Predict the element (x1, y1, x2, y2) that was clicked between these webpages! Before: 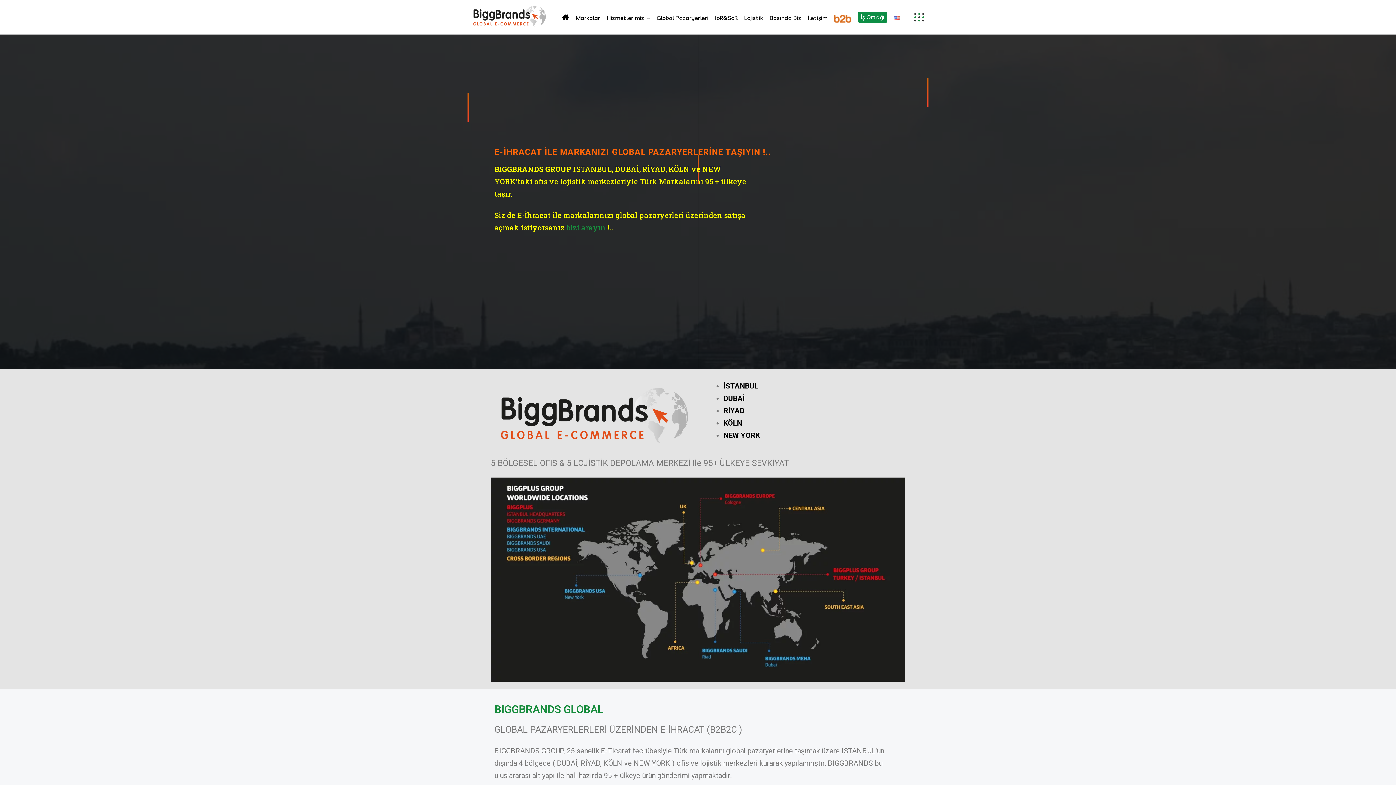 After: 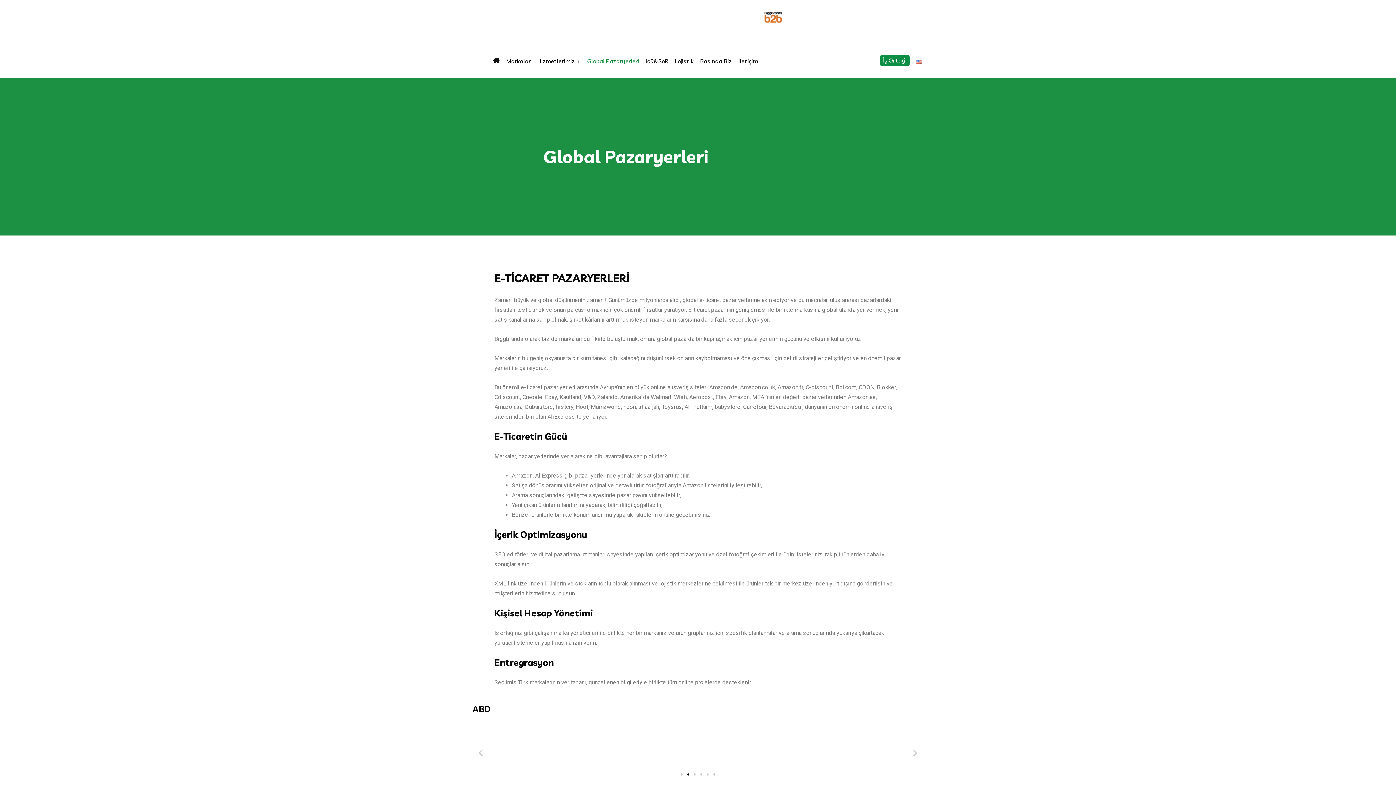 Action: bbox: (656, 13, 708, 22) label: Global Pazaryerleri